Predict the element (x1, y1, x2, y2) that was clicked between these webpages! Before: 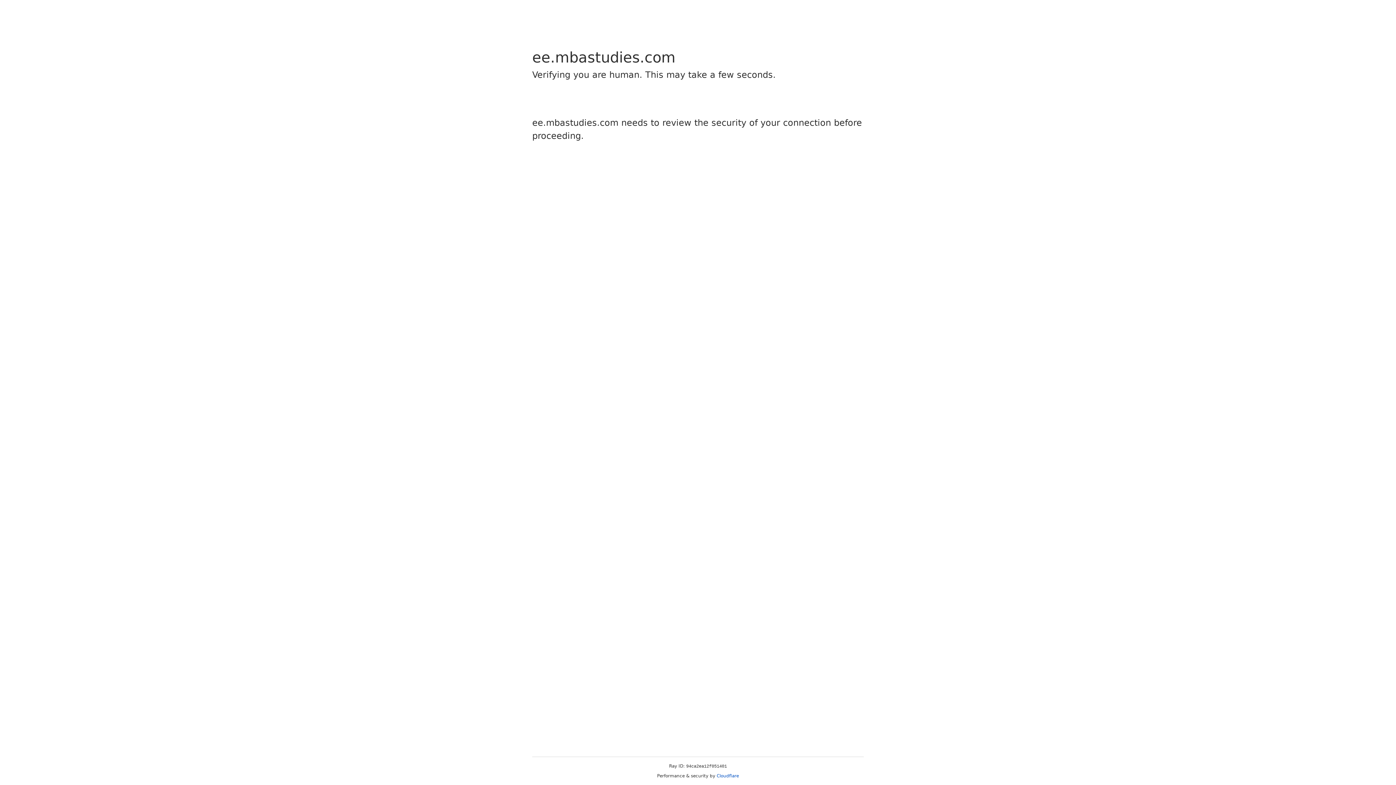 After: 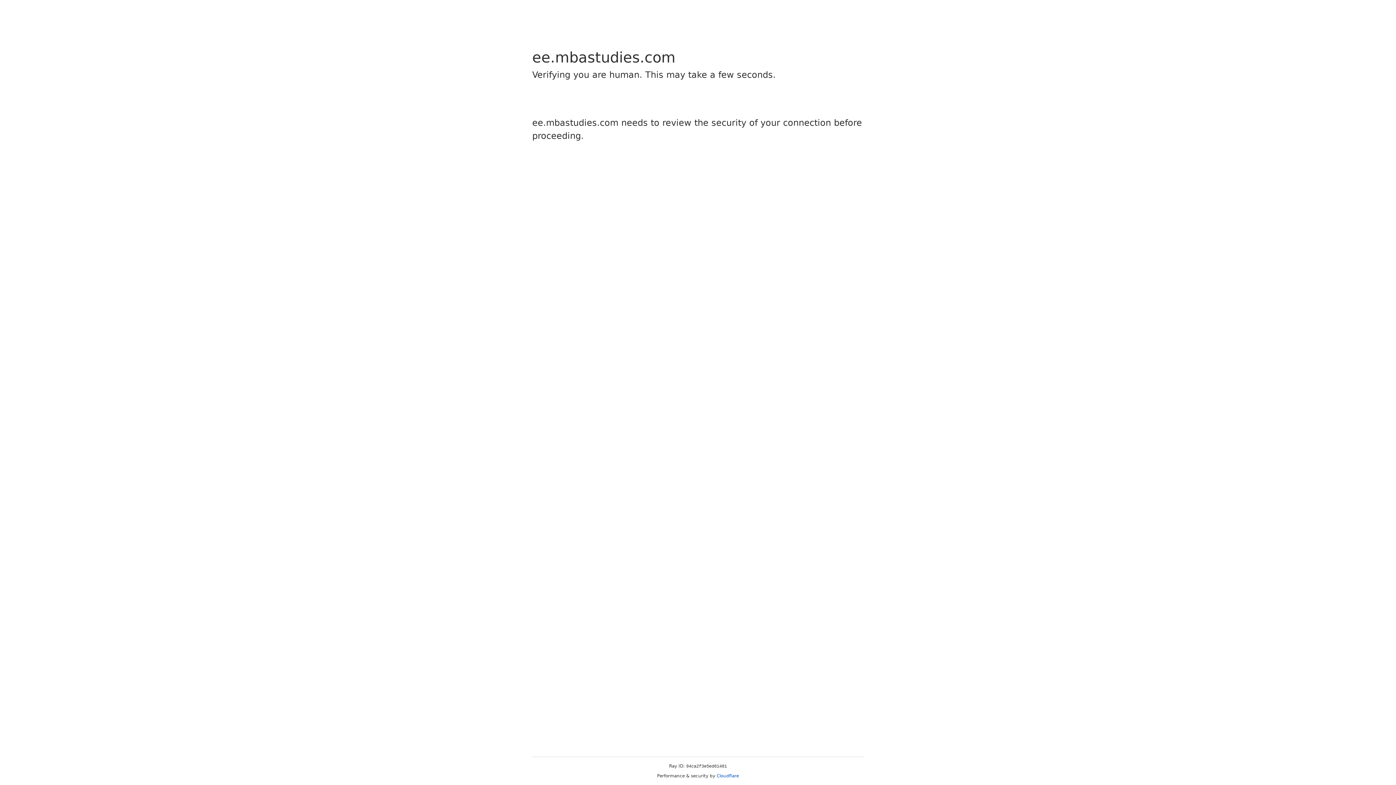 Action: label: Cloudflare bbox: (716, 773, 739, 778)